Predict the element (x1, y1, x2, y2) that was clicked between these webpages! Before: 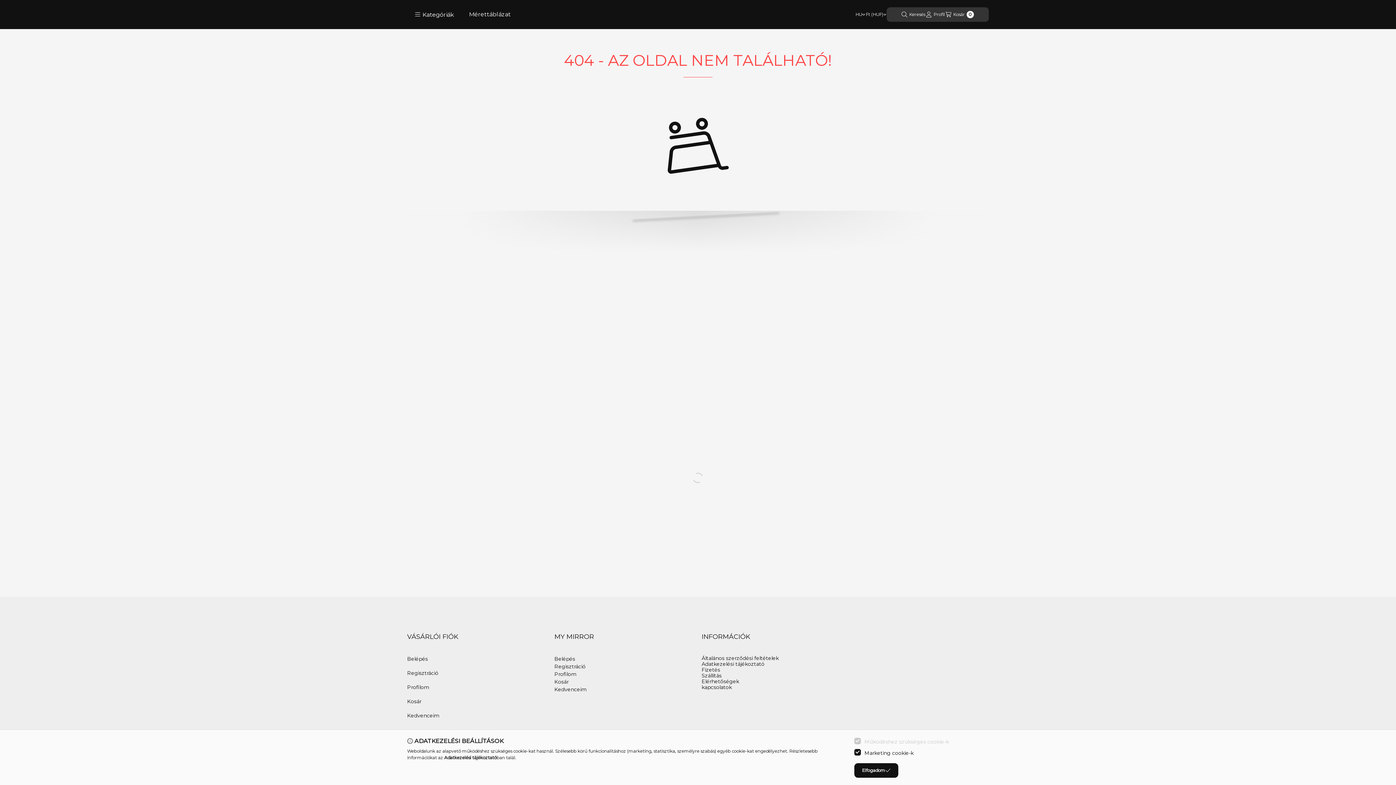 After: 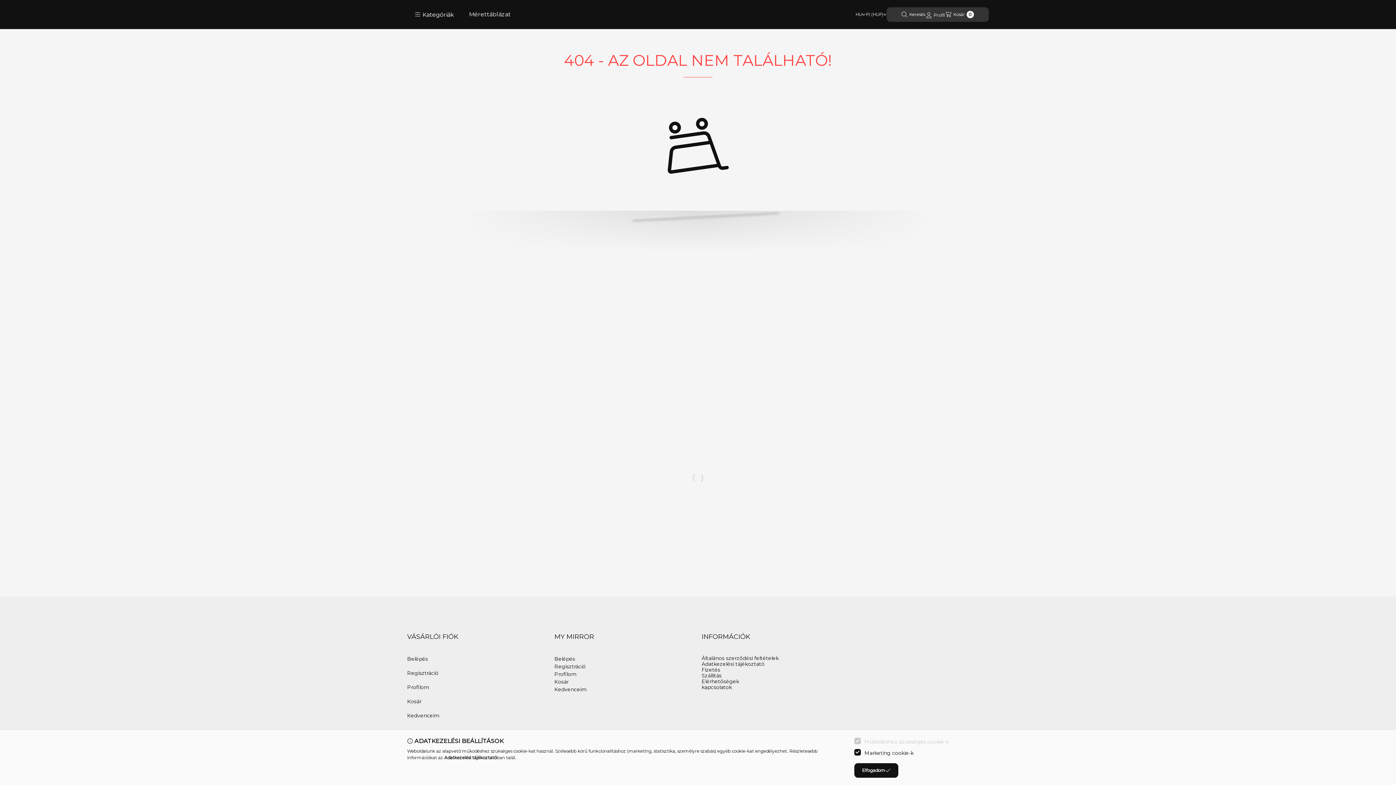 Action: label: Profil bbox: (925, 7, 945, 21)